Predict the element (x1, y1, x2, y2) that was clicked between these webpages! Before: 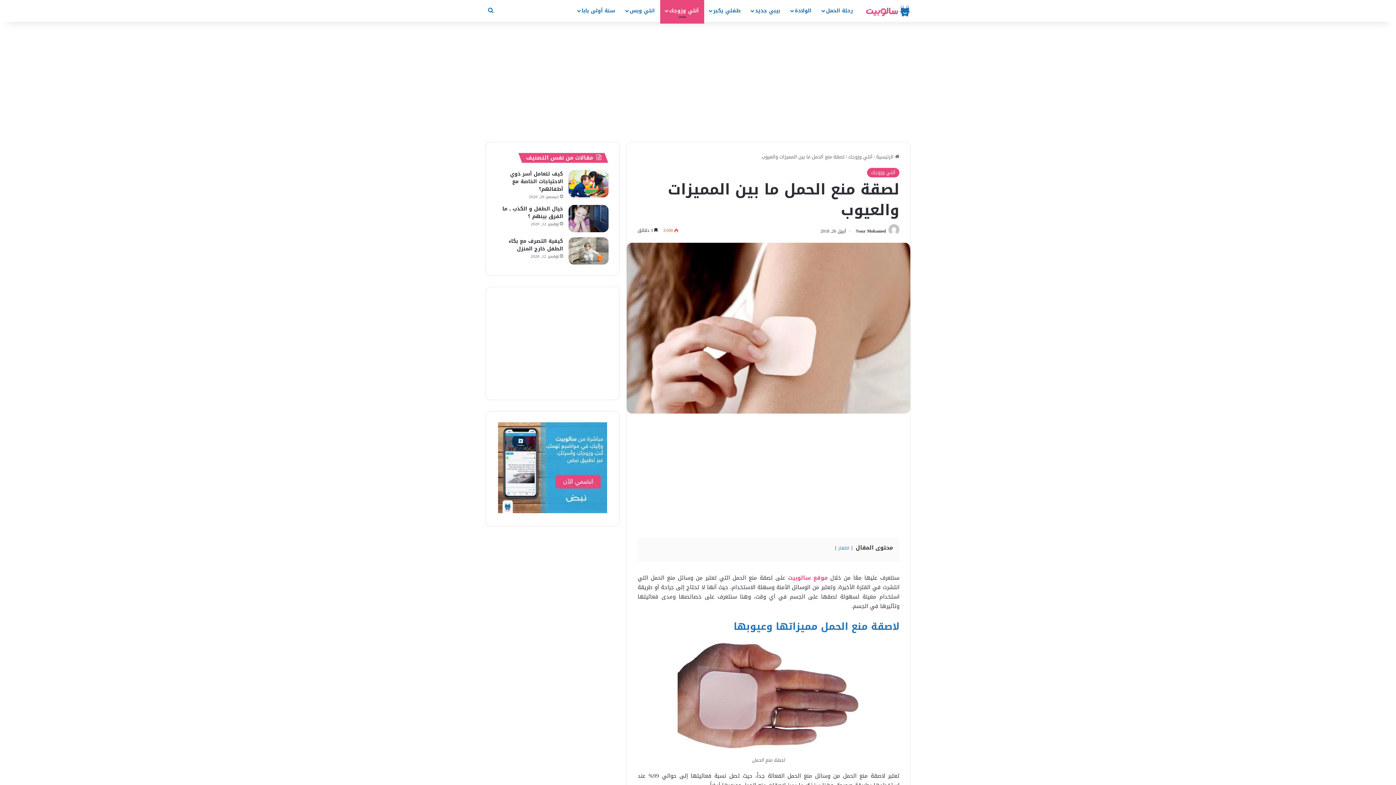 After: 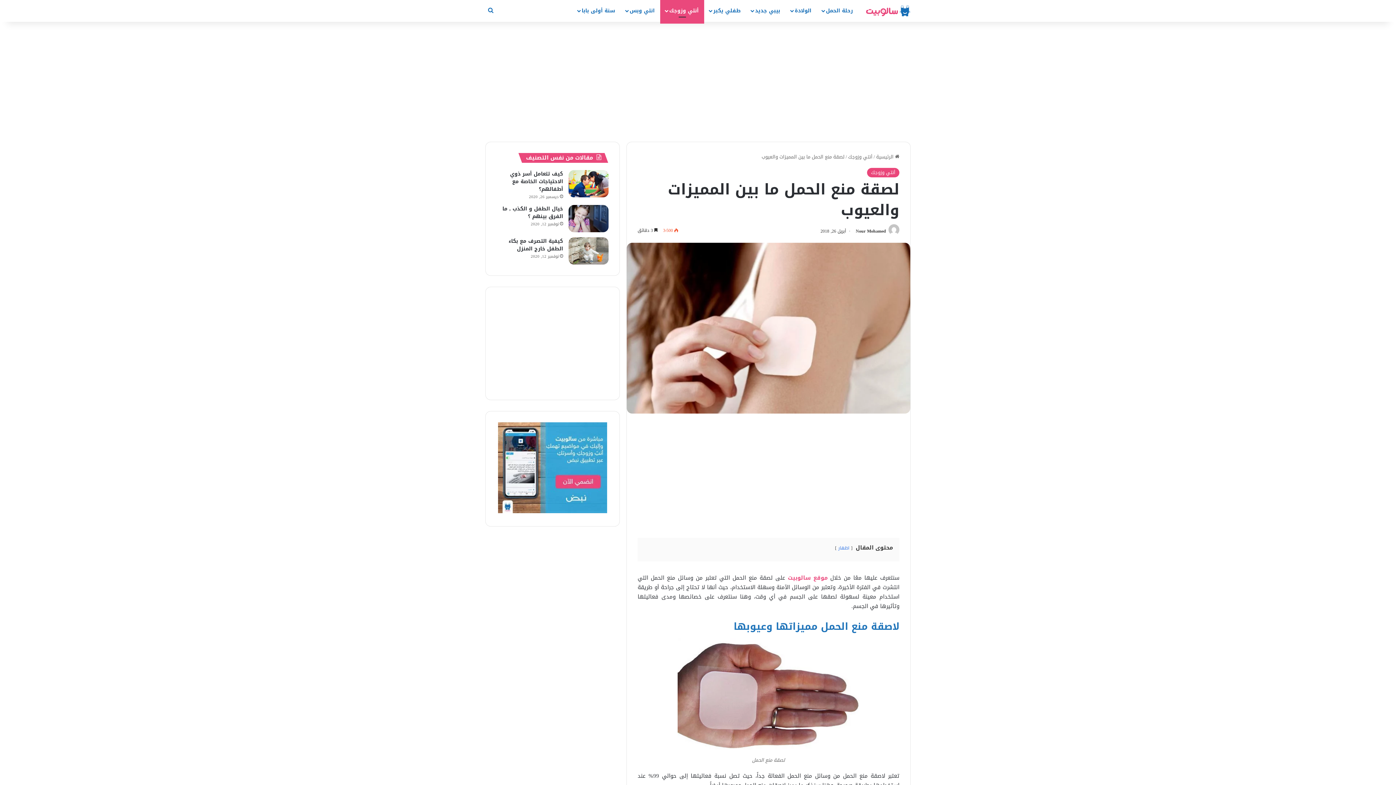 Action: bbox: (496, 422, 608, 515)